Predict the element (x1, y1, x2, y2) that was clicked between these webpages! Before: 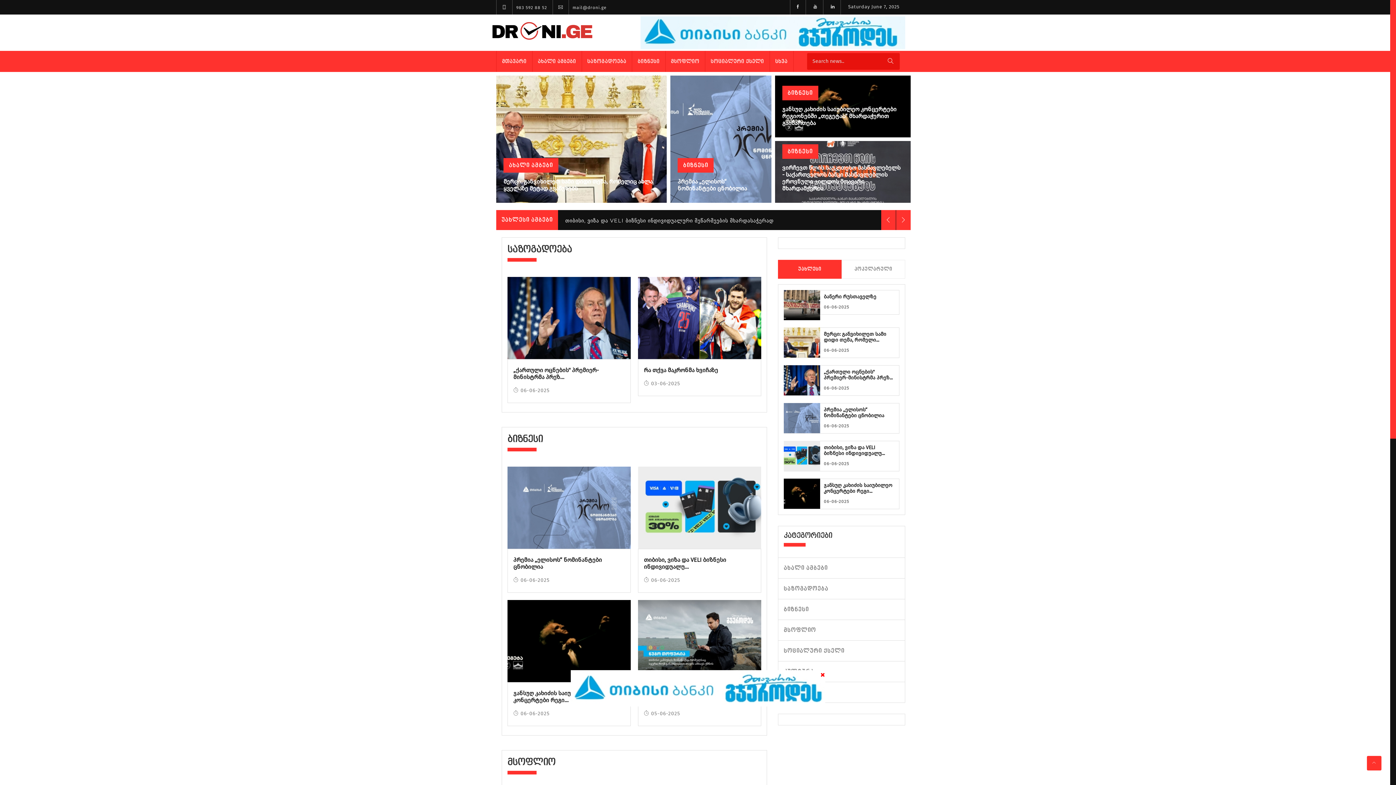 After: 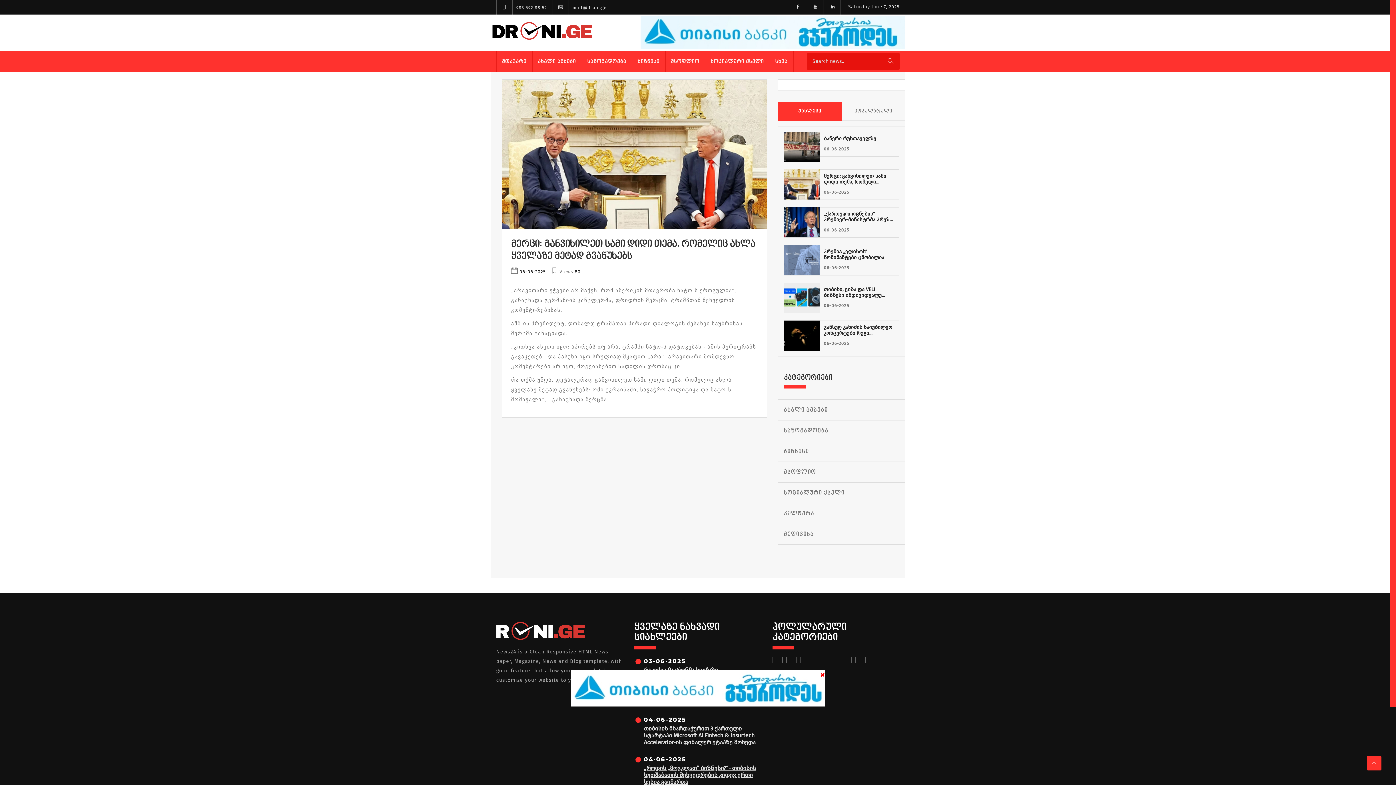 Action: bbox: (824, 331, 886, 343) label: მერცი: განვიხილეთ სამი დიდი თემა, რომელი...